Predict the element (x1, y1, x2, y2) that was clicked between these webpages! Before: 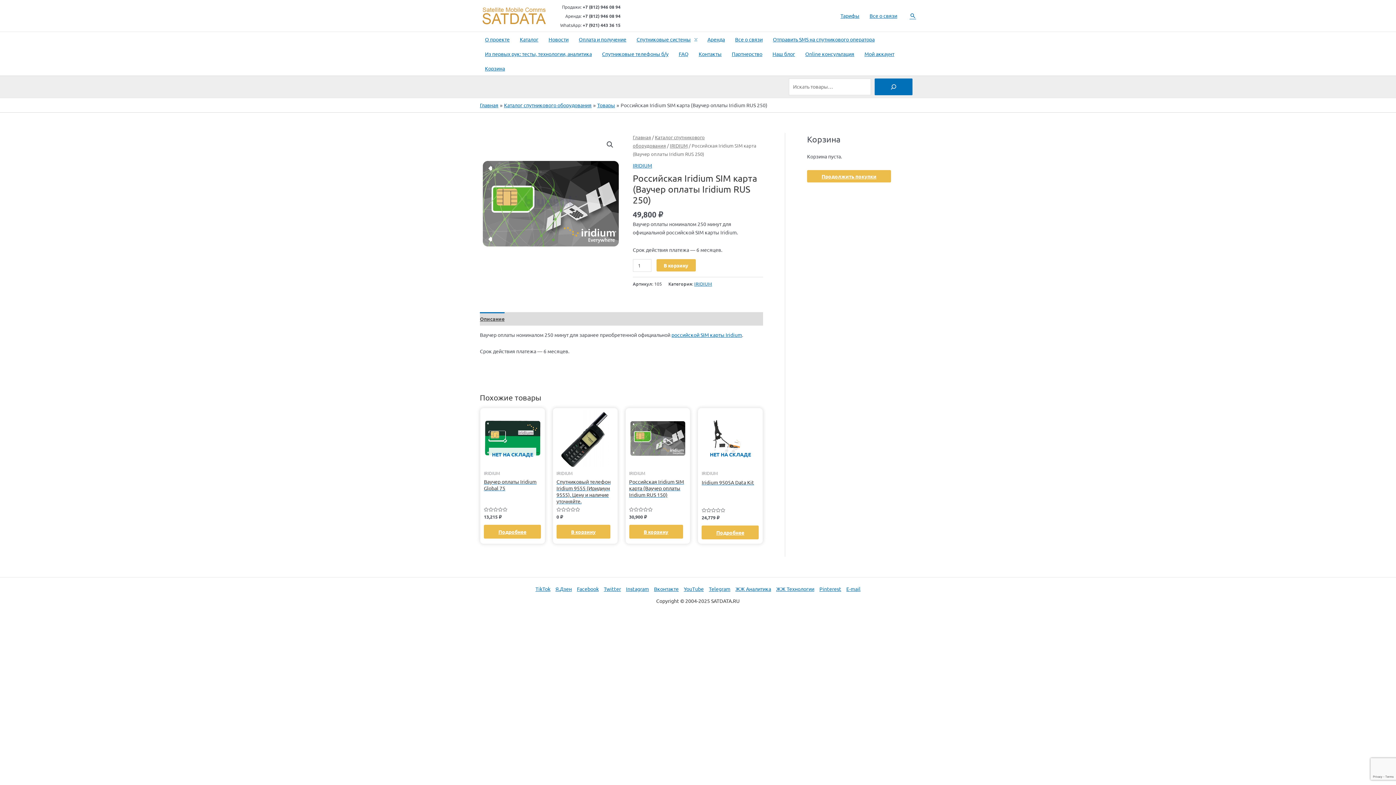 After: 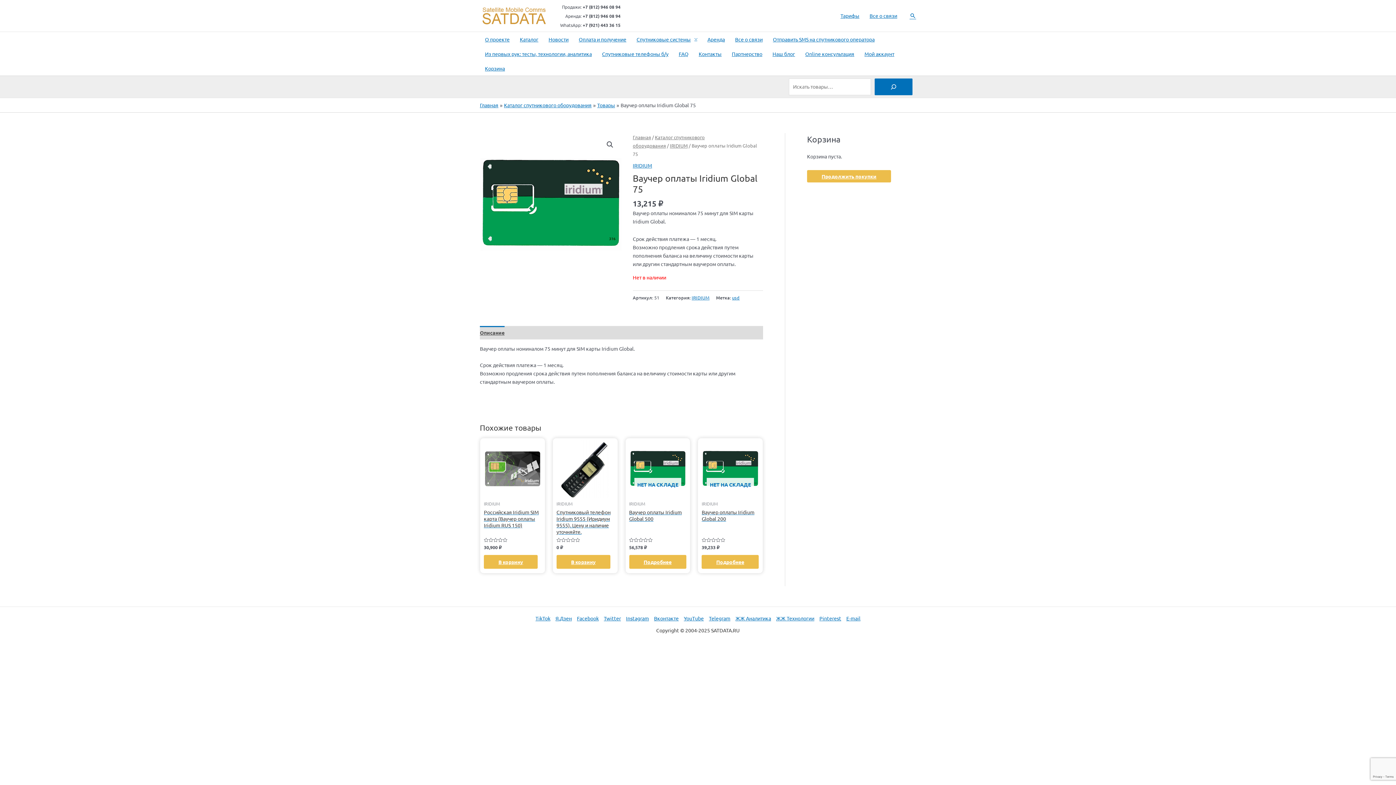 Action: bbox: (484, 478, 541, 507) label: Ваучер оплаты Iridium Global 75